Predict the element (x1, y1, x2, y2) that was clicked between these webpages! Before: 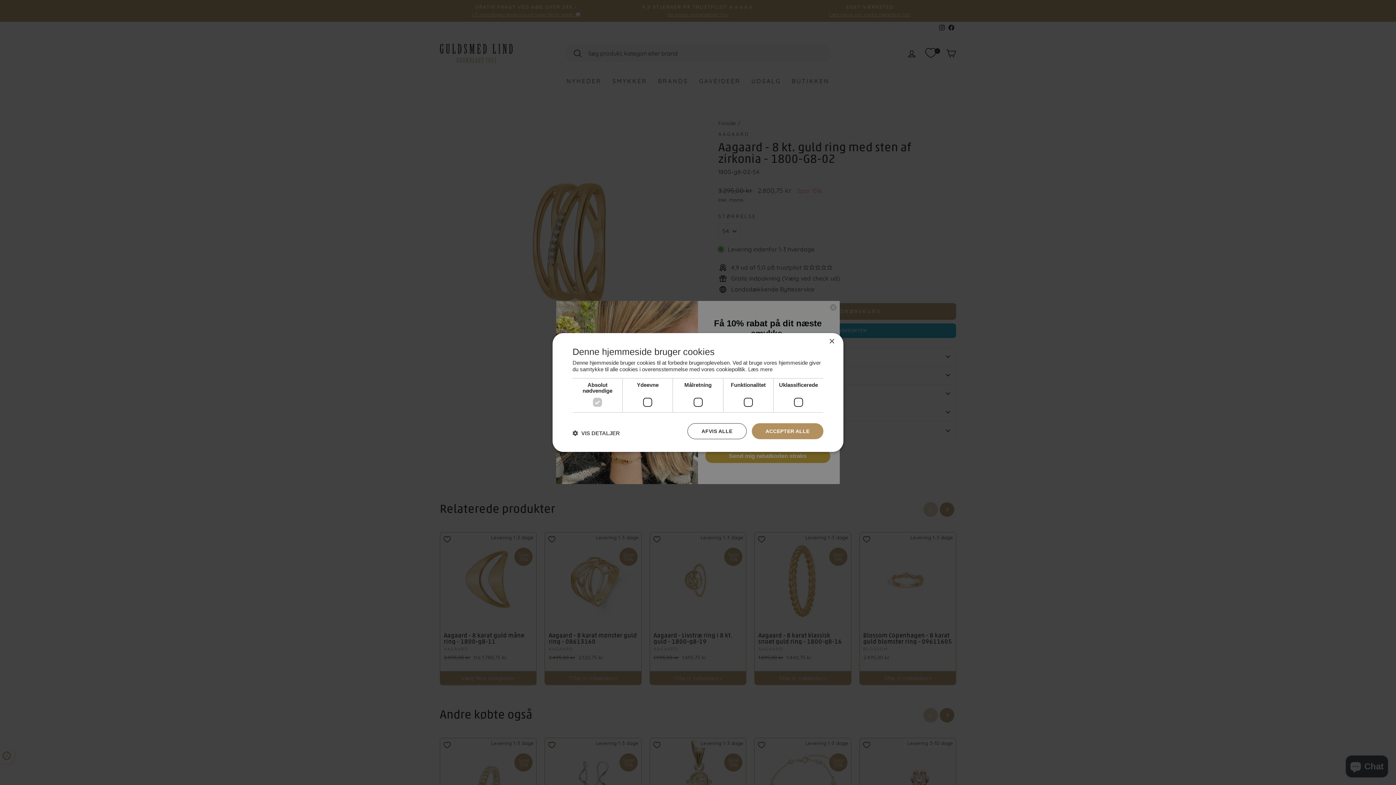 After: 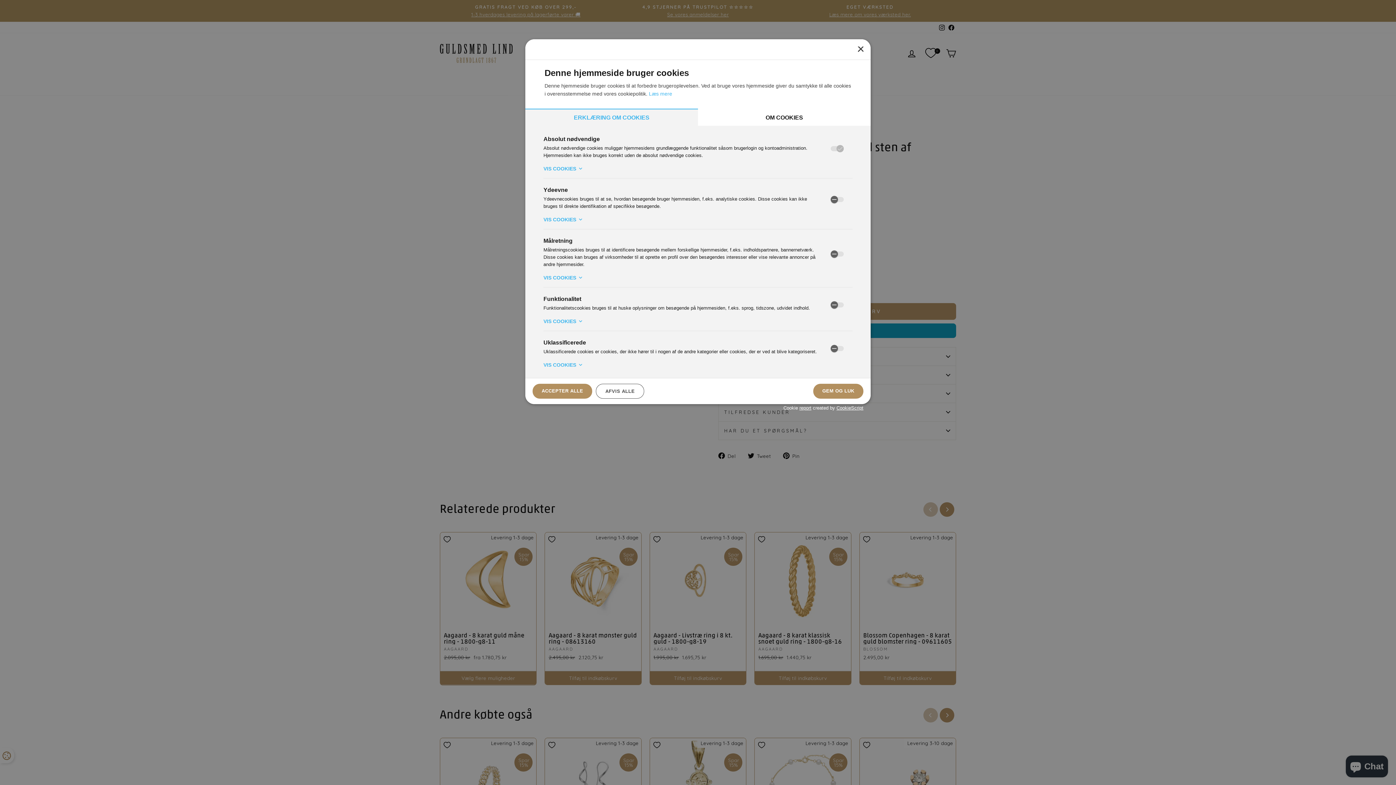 Action: label:  VIS DETALJER bbox: (572, 429, 620, 436)